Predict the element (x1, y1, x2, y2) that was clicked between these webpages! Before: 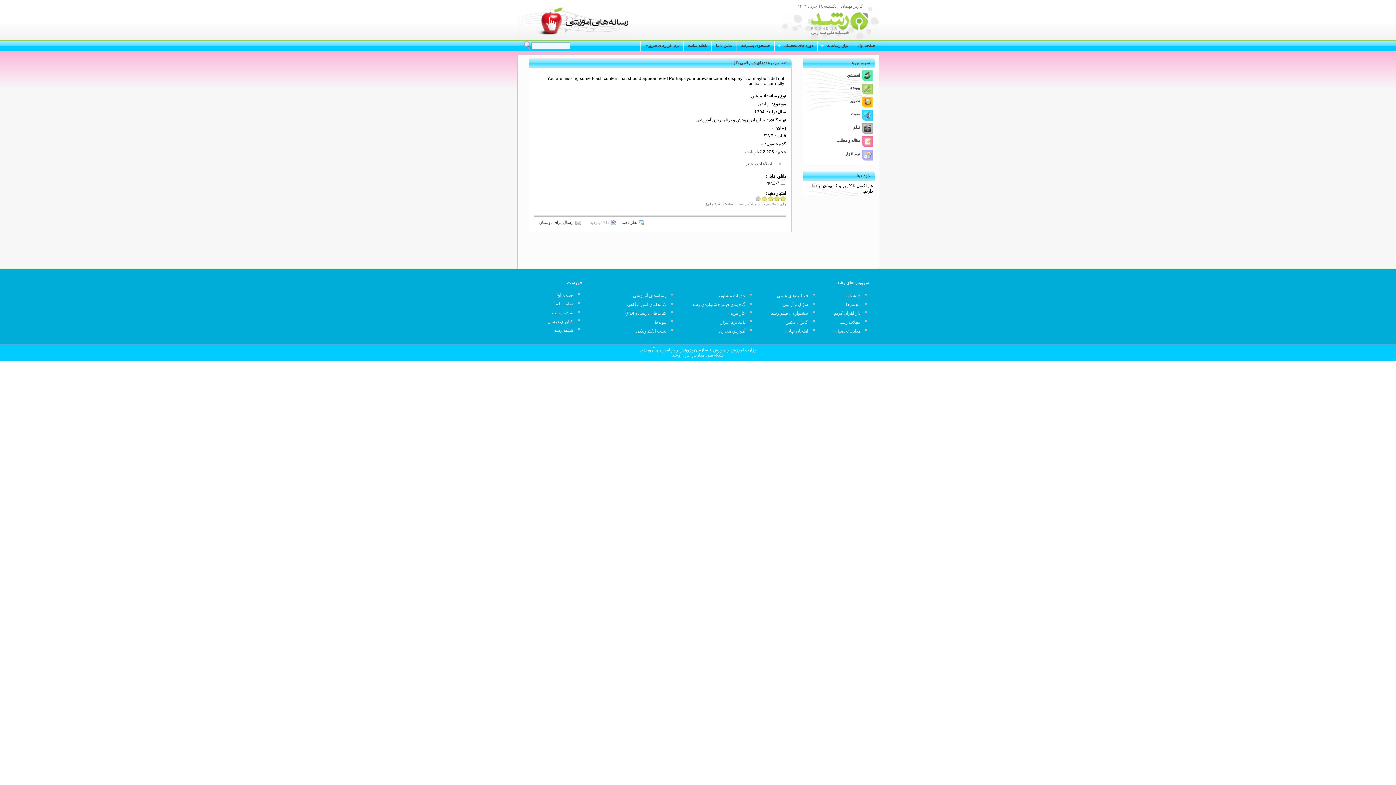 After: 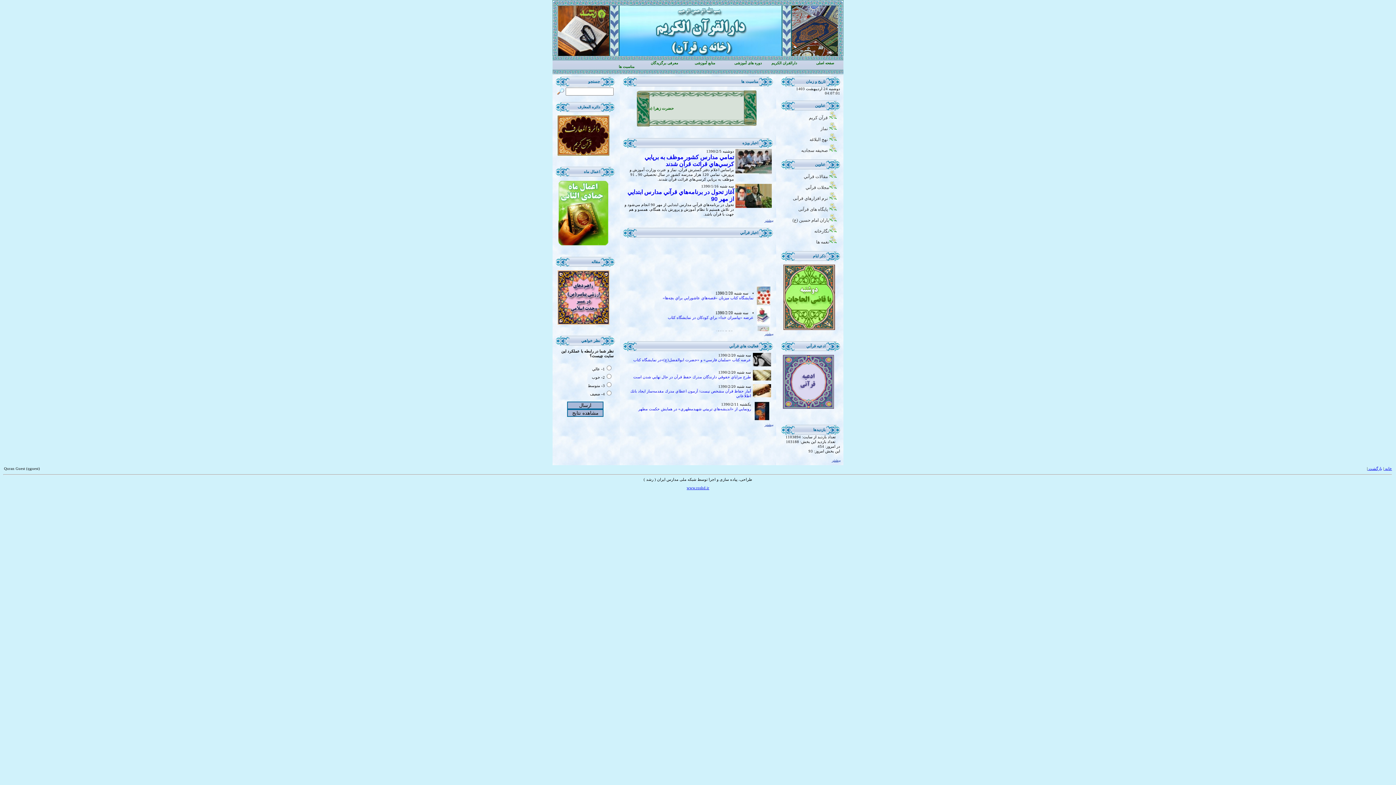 Action: label: دارالقرآن كريم bbox: (834, 311, 860, 316)